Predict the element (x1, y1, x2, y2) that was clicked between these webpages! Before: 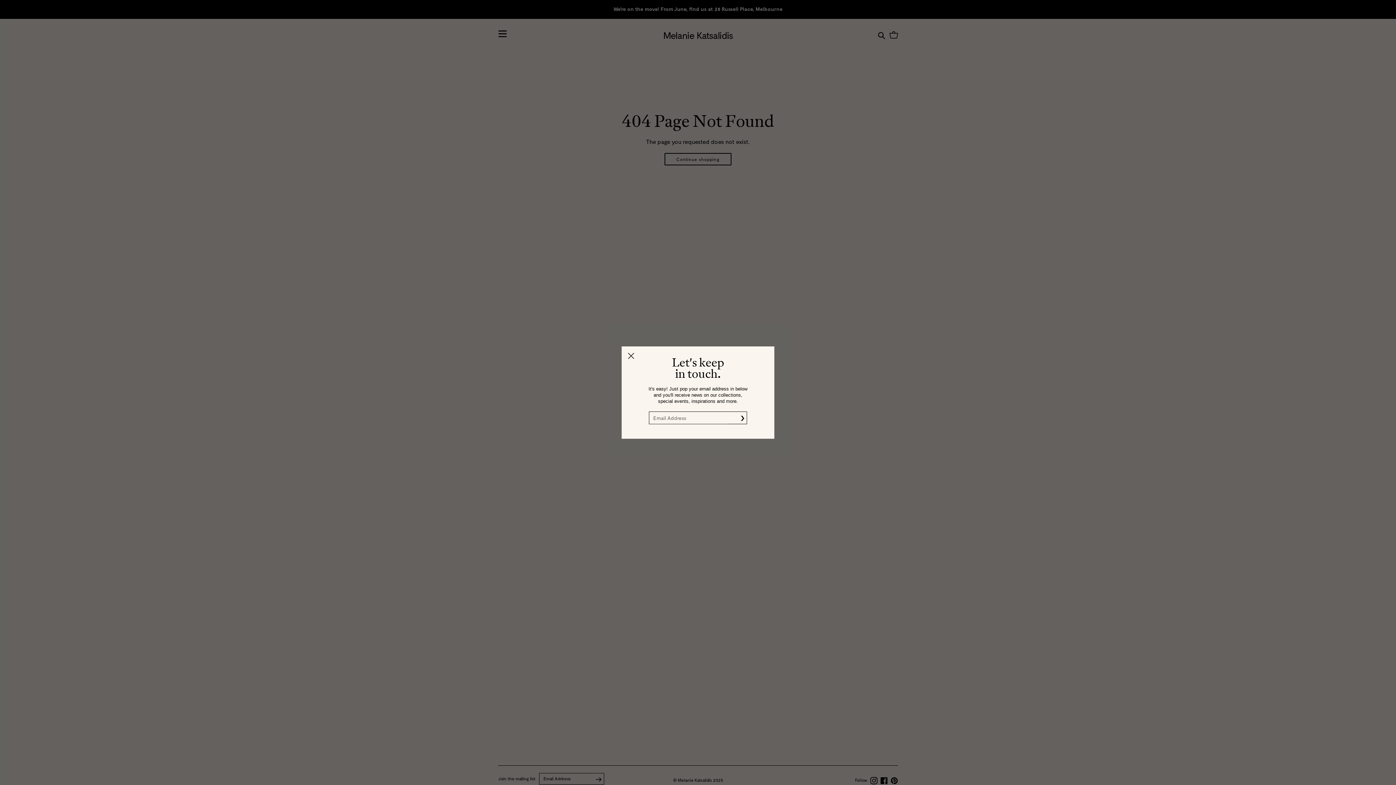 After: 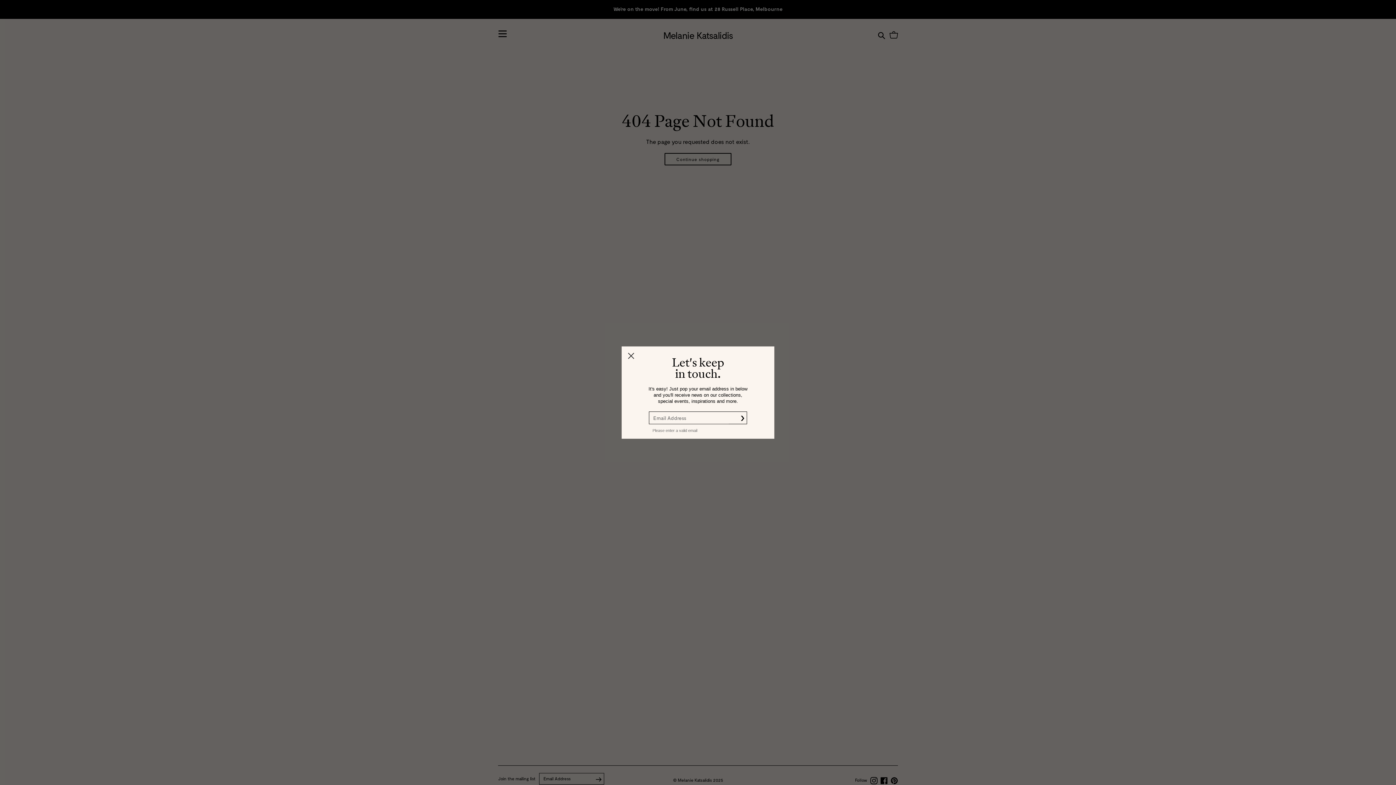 Action: label: › bbox: (740, 411, 745, 422)